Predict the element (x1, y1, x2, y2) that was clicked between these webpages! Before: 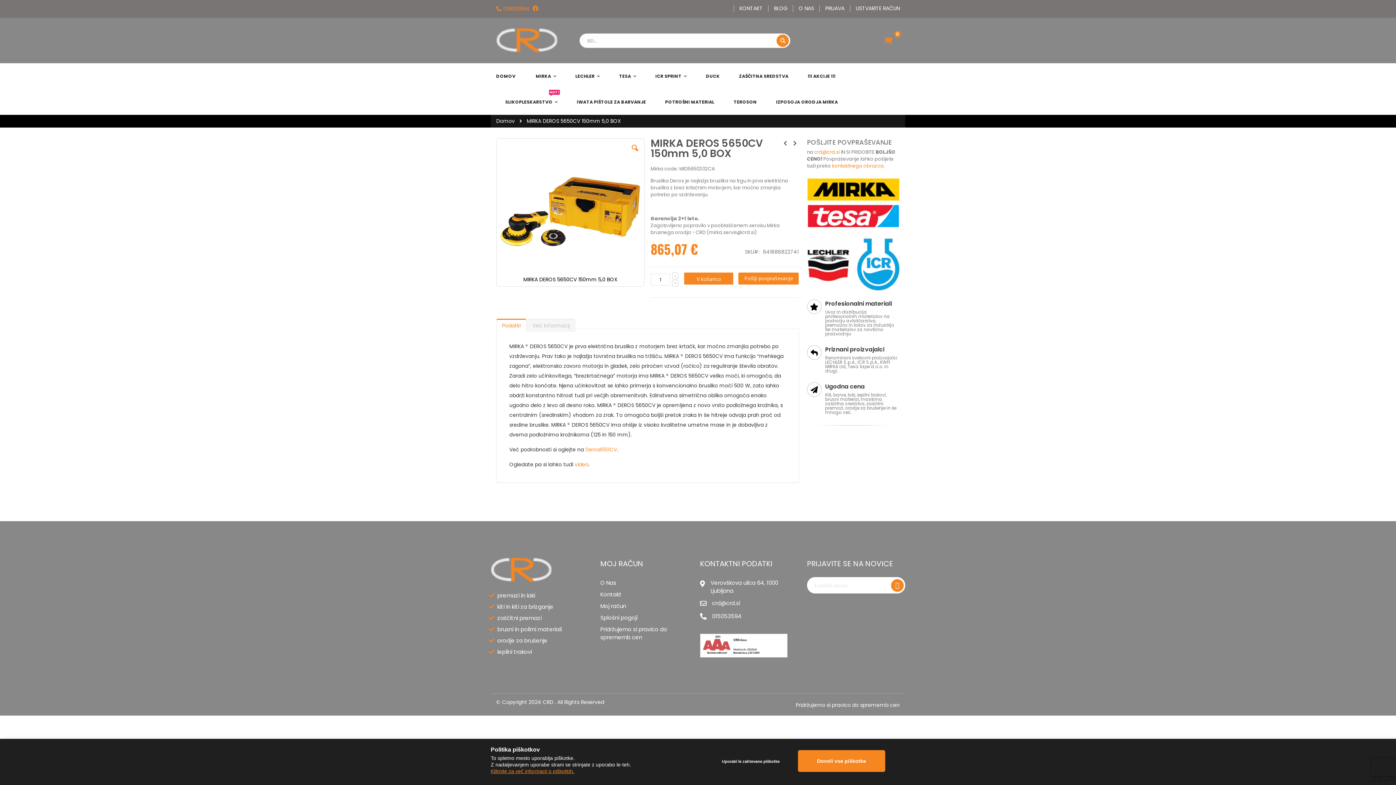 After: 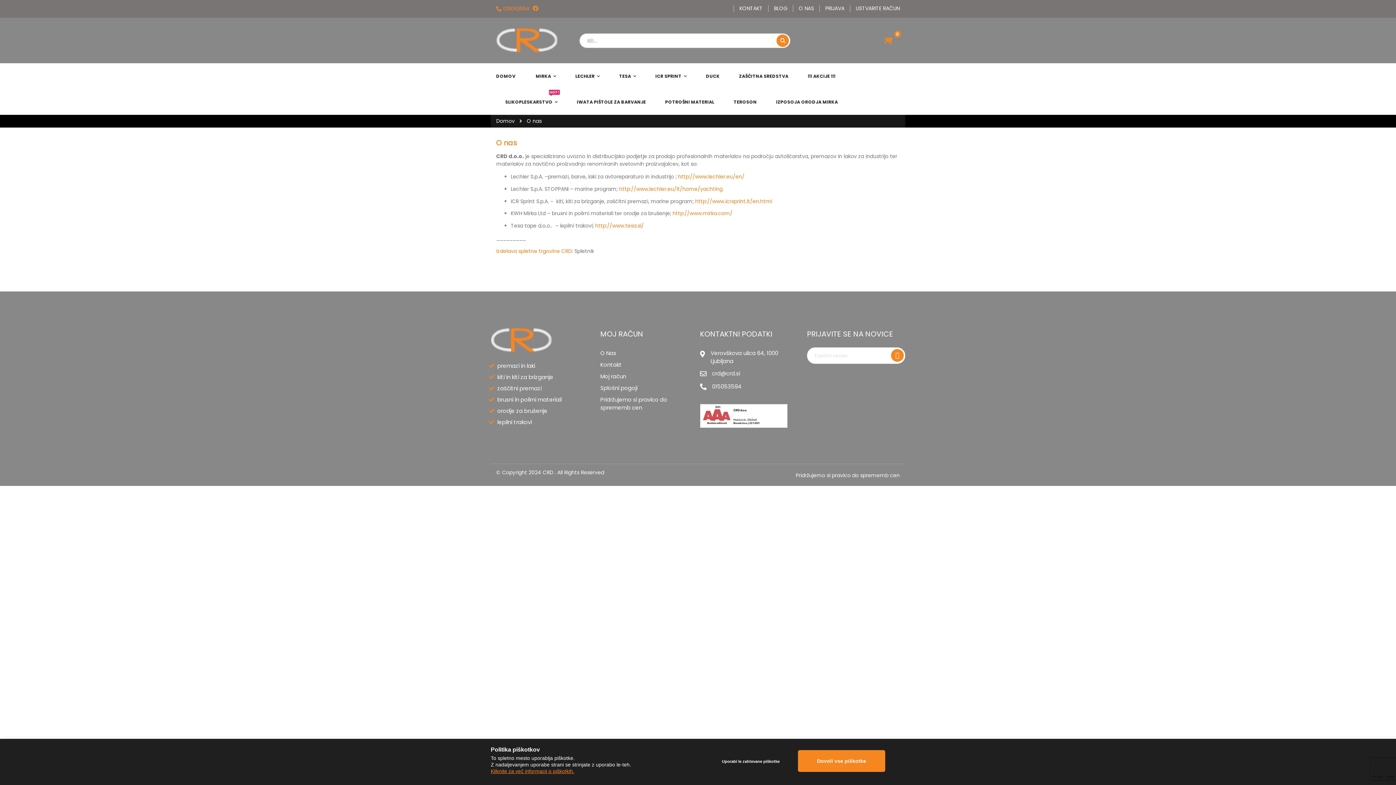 Action: bbox: (600, 579, 616, 587) label: O Nas